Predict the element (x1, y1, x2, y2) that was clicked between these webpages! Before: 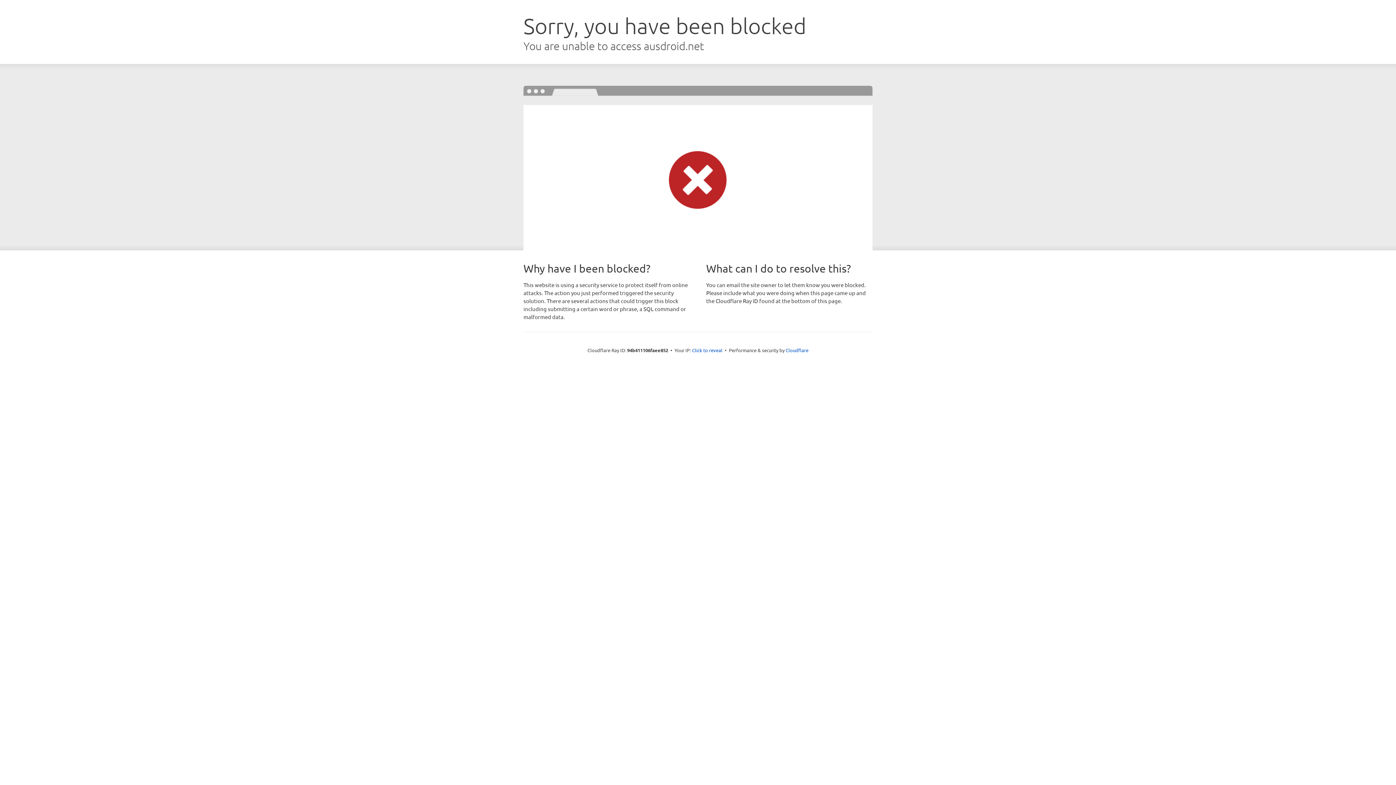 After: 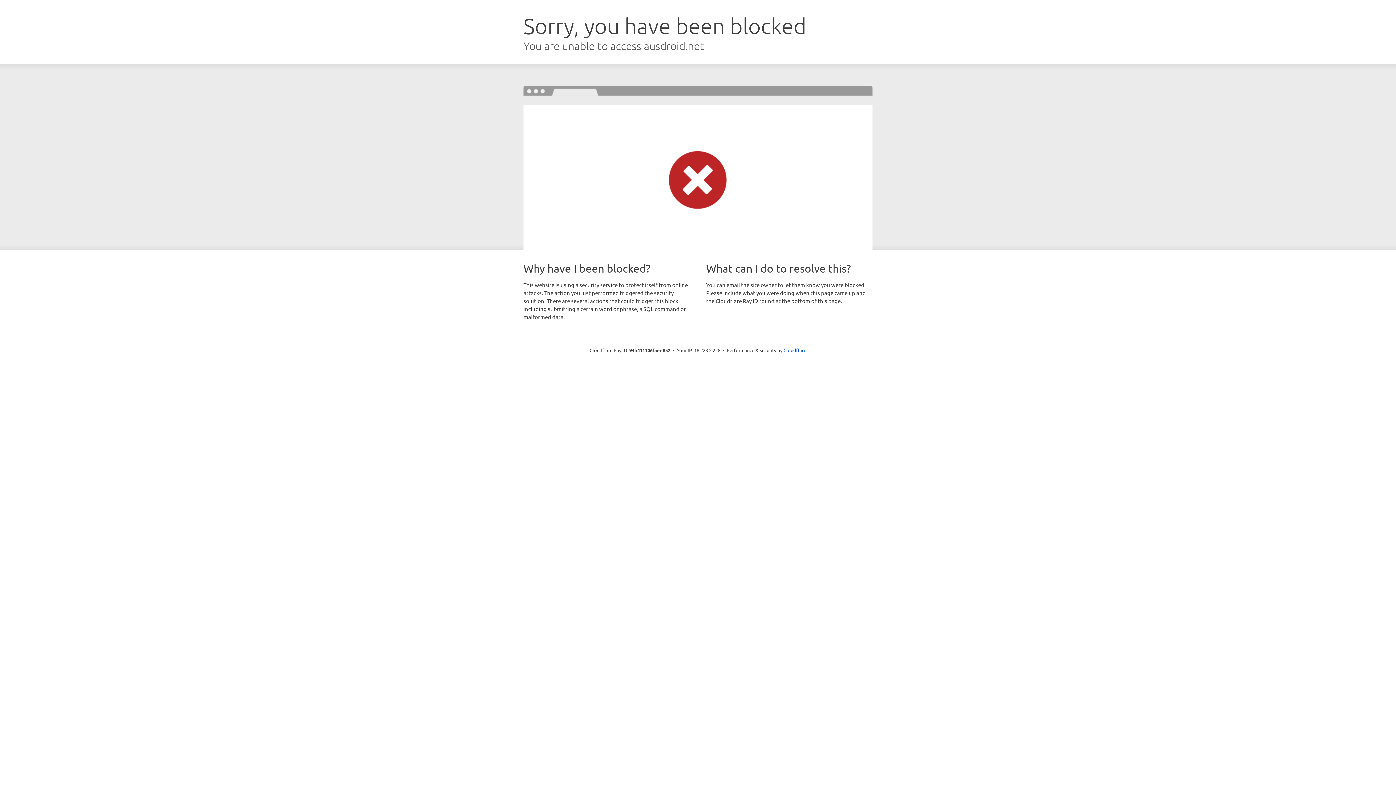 Action: label: Click to reveal bbox: (692, 346, 722, 353)